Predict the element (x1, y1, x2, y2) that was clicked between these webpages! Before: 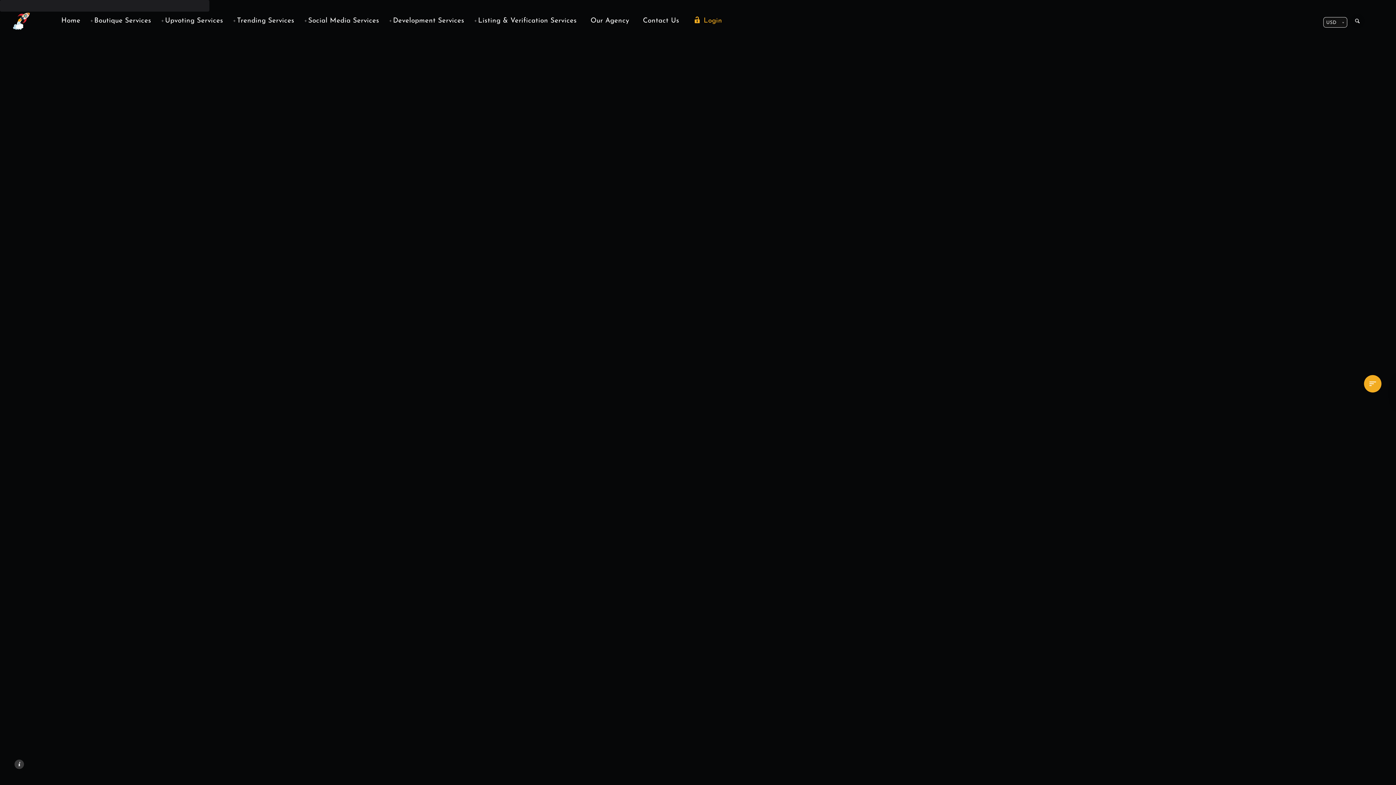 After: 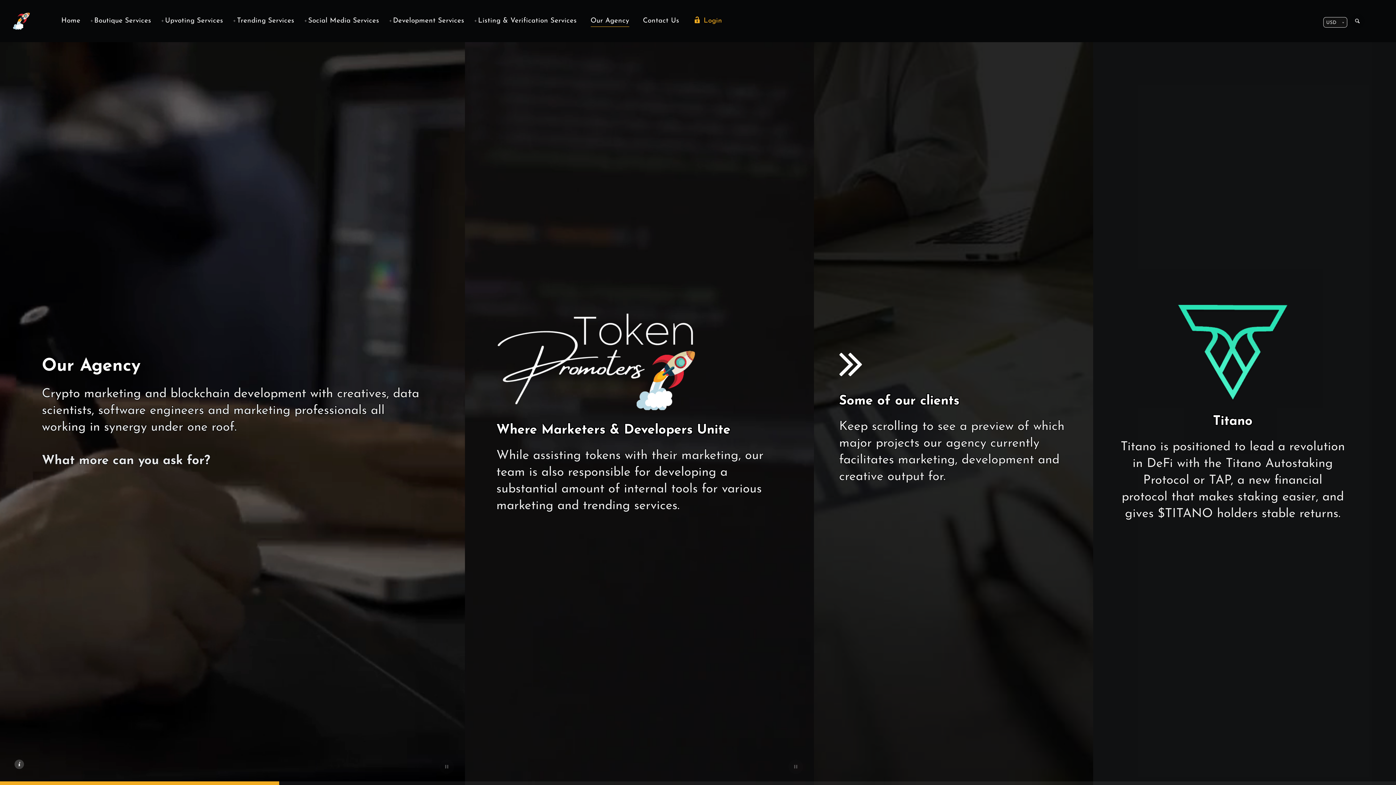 Action: bbox: (590, 15, 629, 26) label: Our Agency